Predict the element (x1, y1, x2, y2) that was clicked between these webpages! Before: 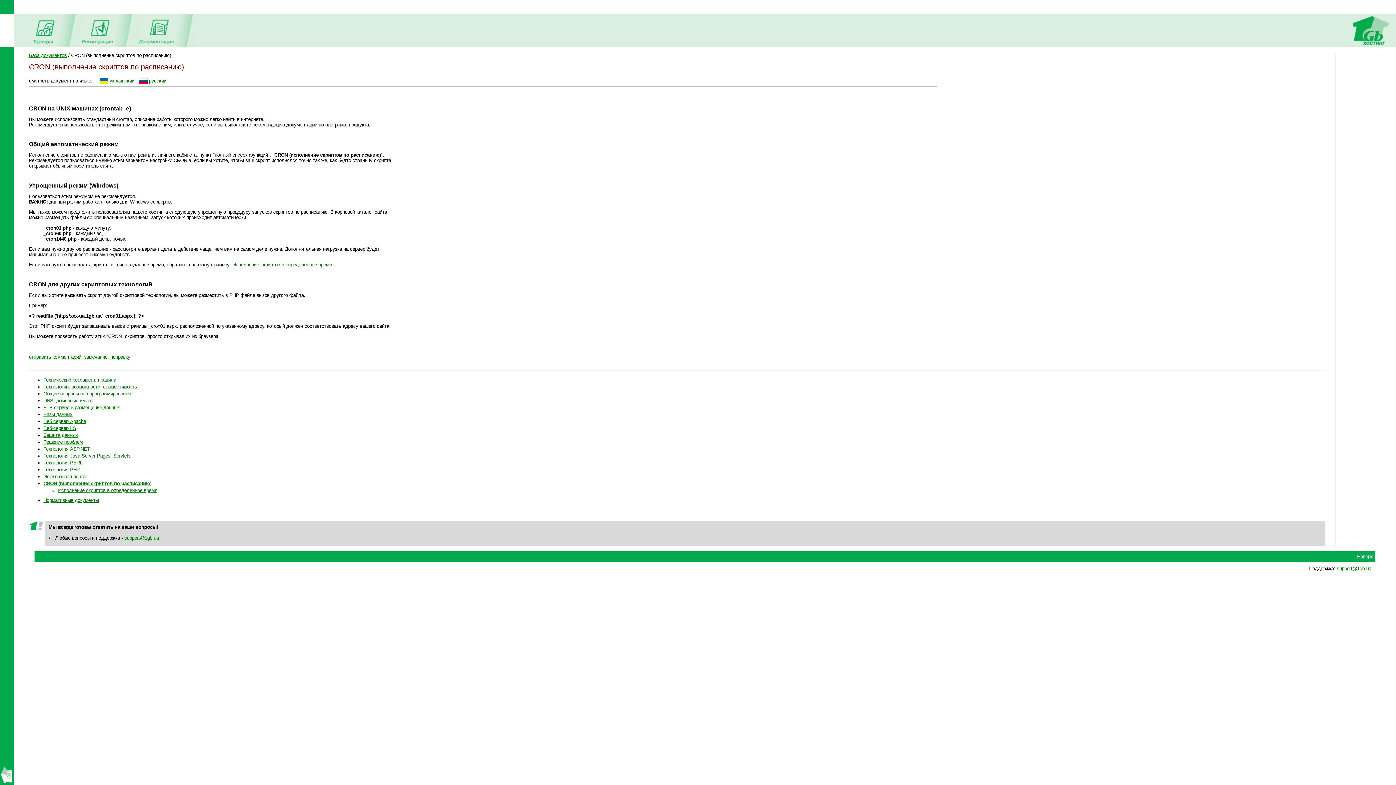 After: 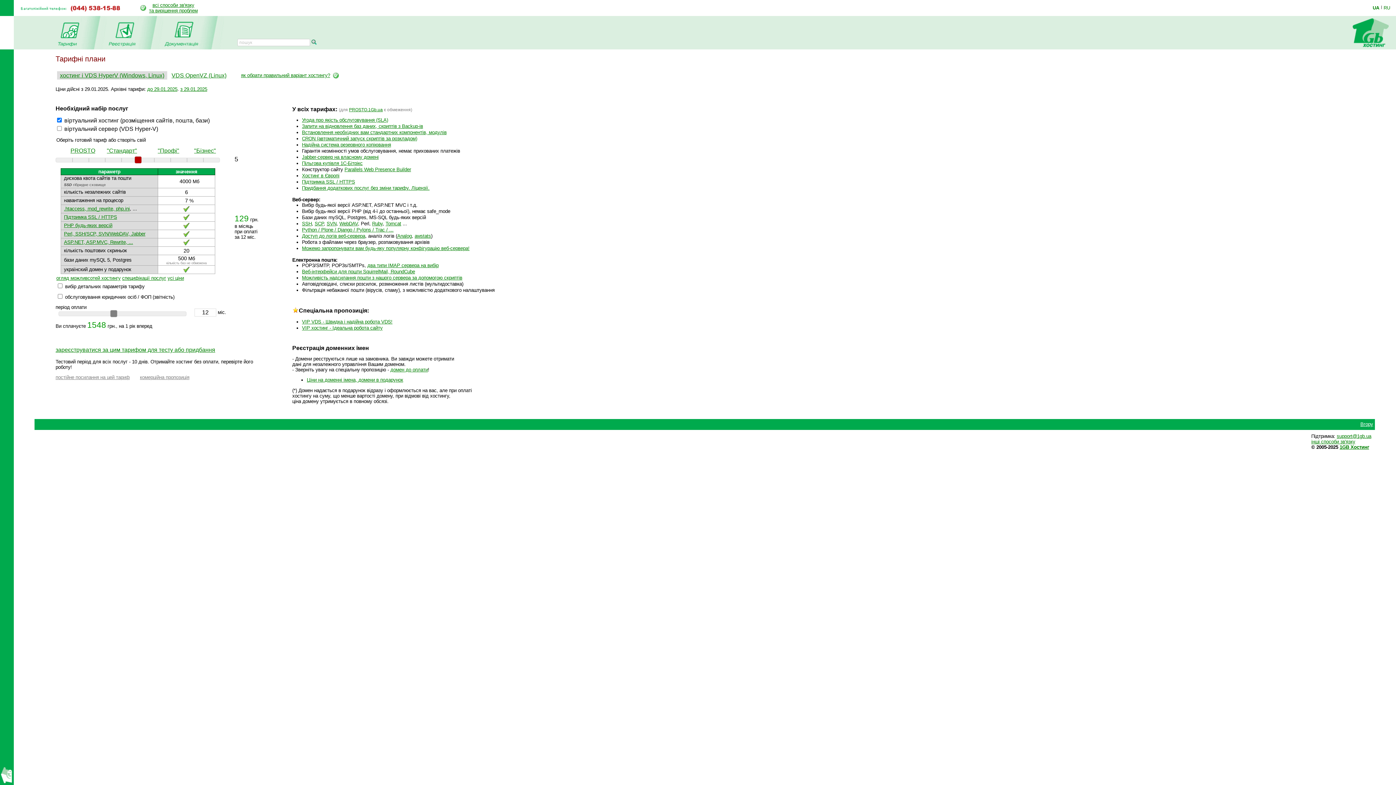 Action: bbox: (32, 40, 56, 45)